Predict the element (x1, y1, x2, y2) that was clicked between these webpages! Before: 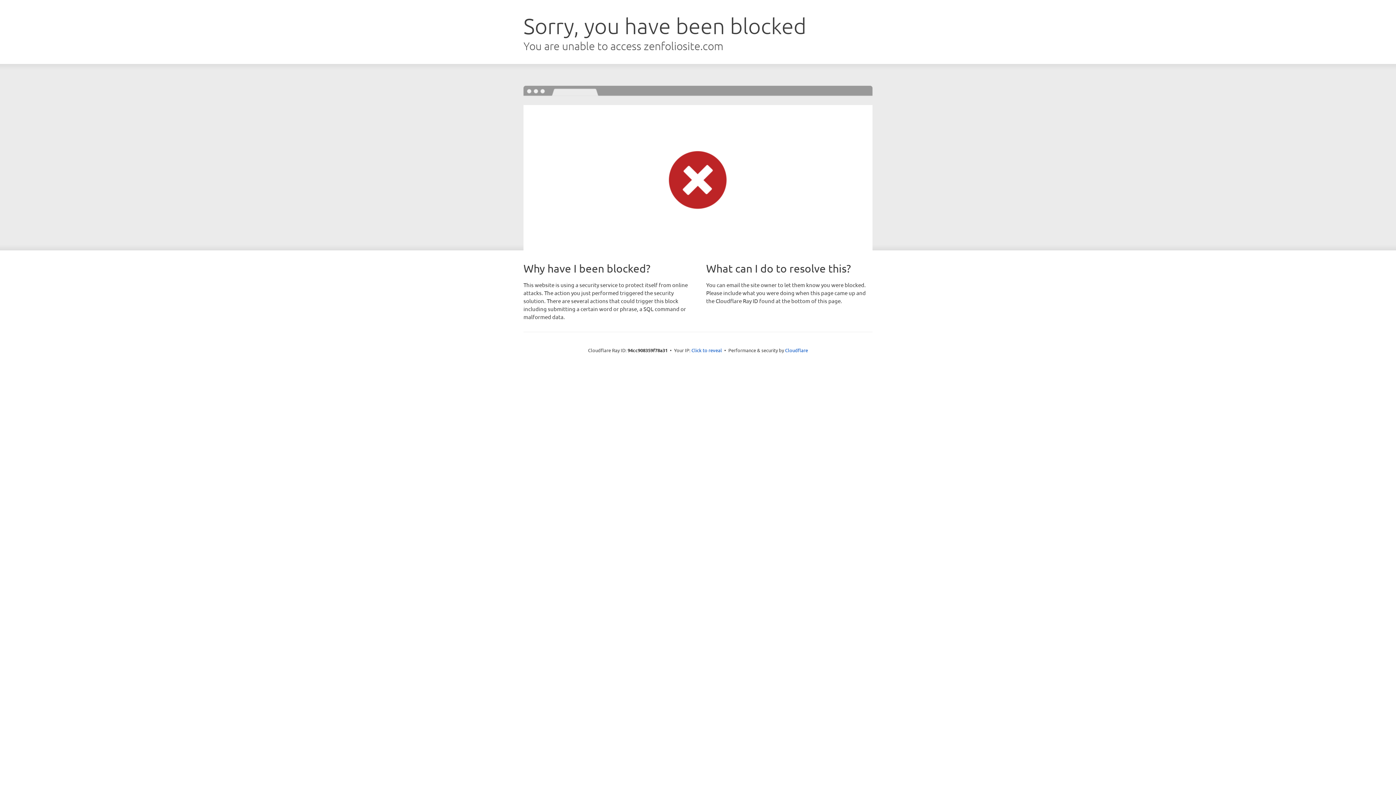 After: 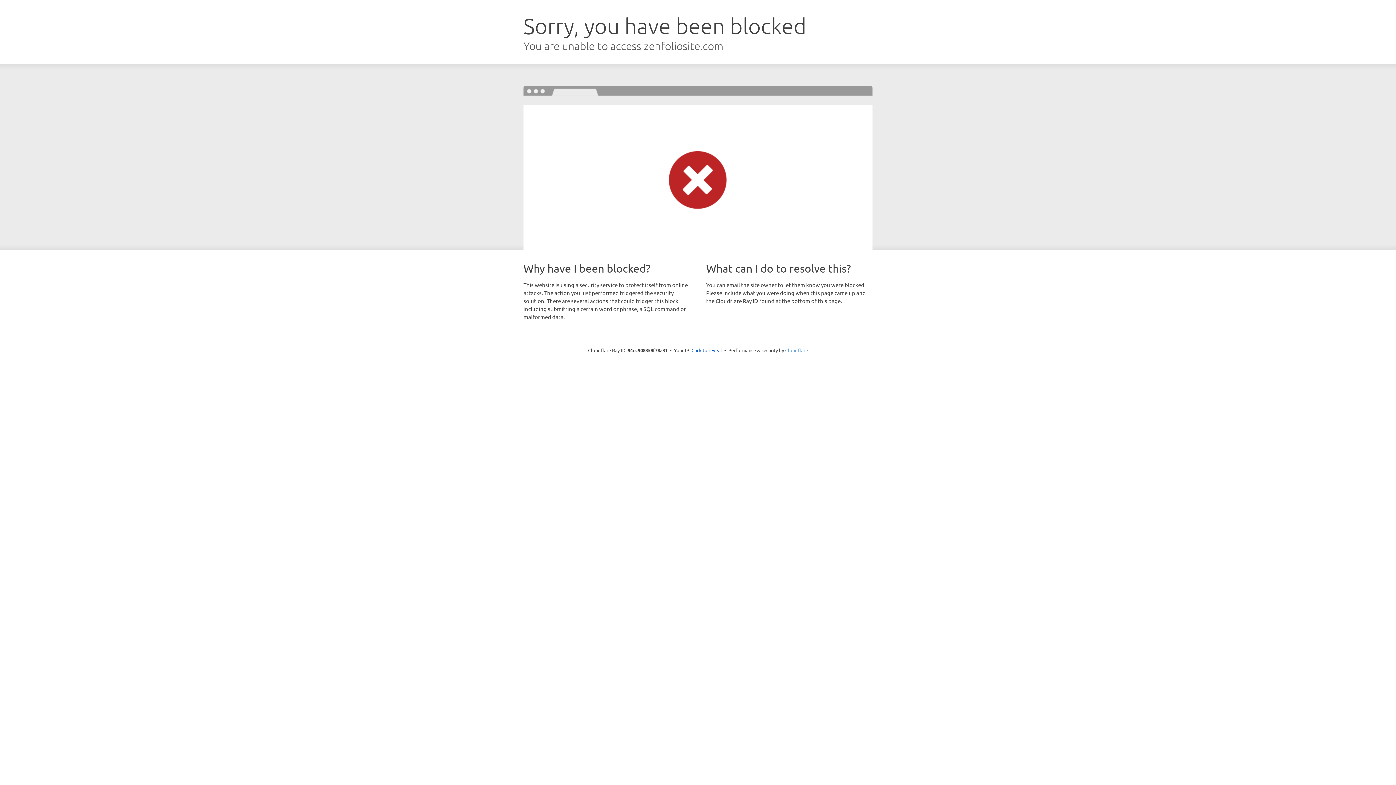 Action: bbox: (785, 347, 808, 353) label: Cloudflare